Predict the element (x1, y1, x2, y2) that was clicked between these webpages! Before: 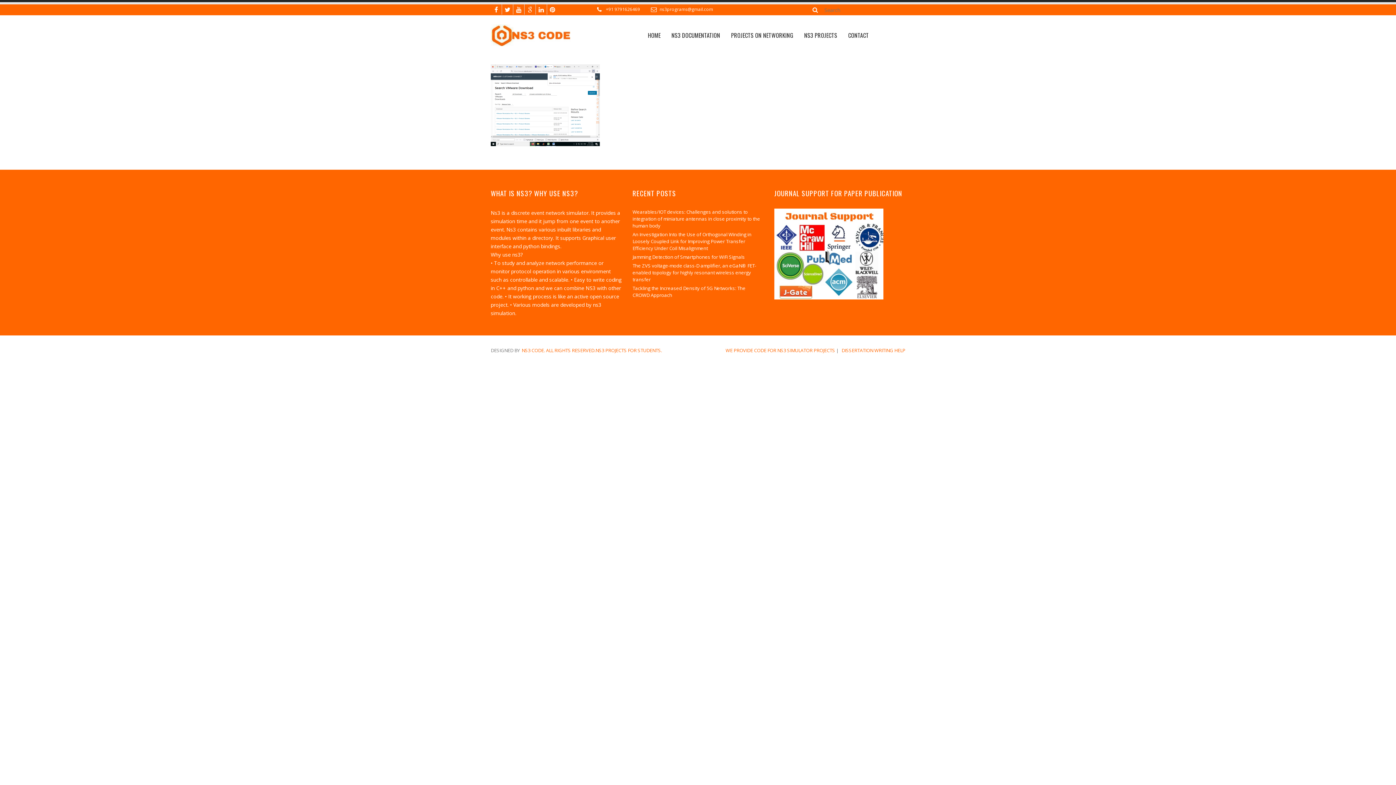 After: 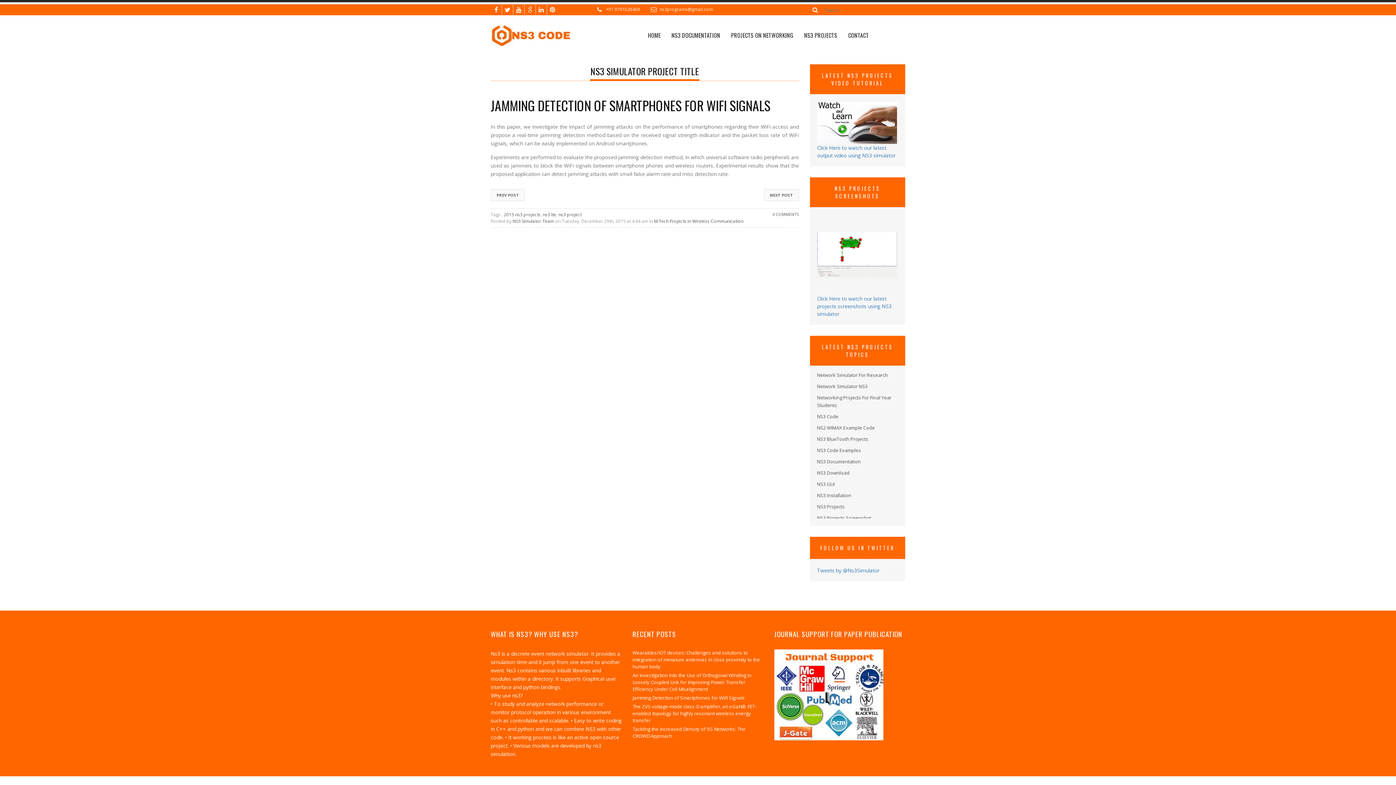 Action: bbox: (632, 253, 745, 260) label: Jamming Detection of Smartphones for WiFi Signals